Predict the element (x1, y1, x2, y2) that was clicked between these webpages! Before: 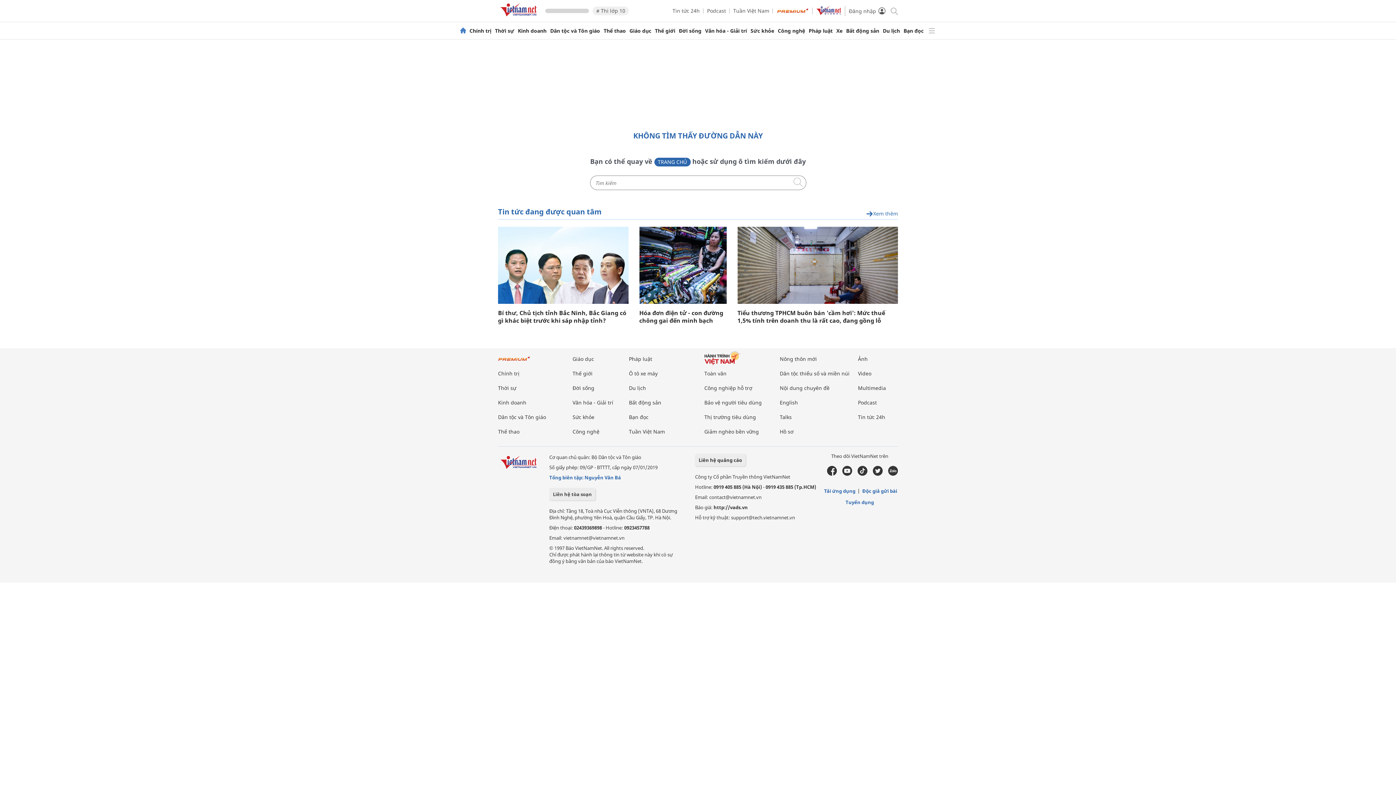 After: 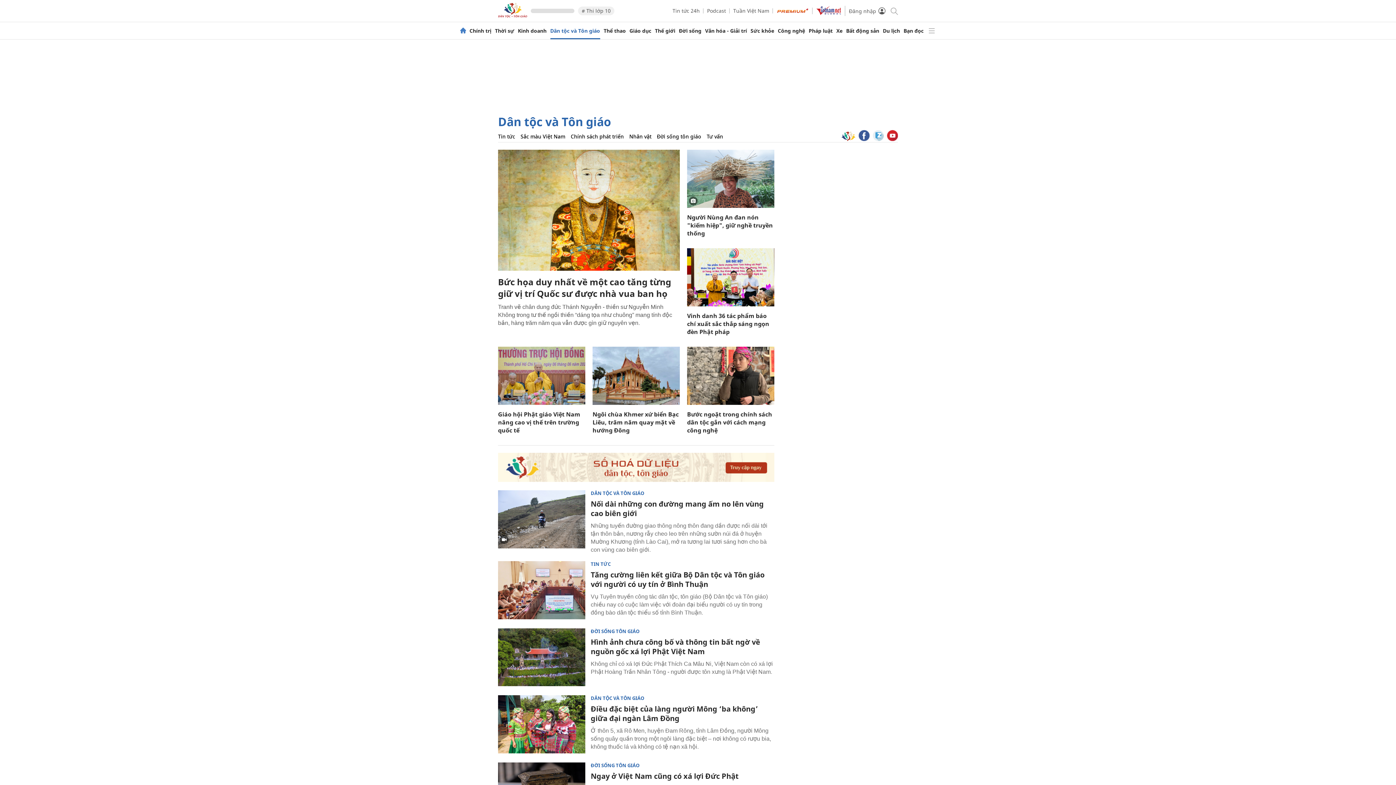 Action: label: Dân tộc và Tôn giáo bbox: (550, 28, 600, 33)